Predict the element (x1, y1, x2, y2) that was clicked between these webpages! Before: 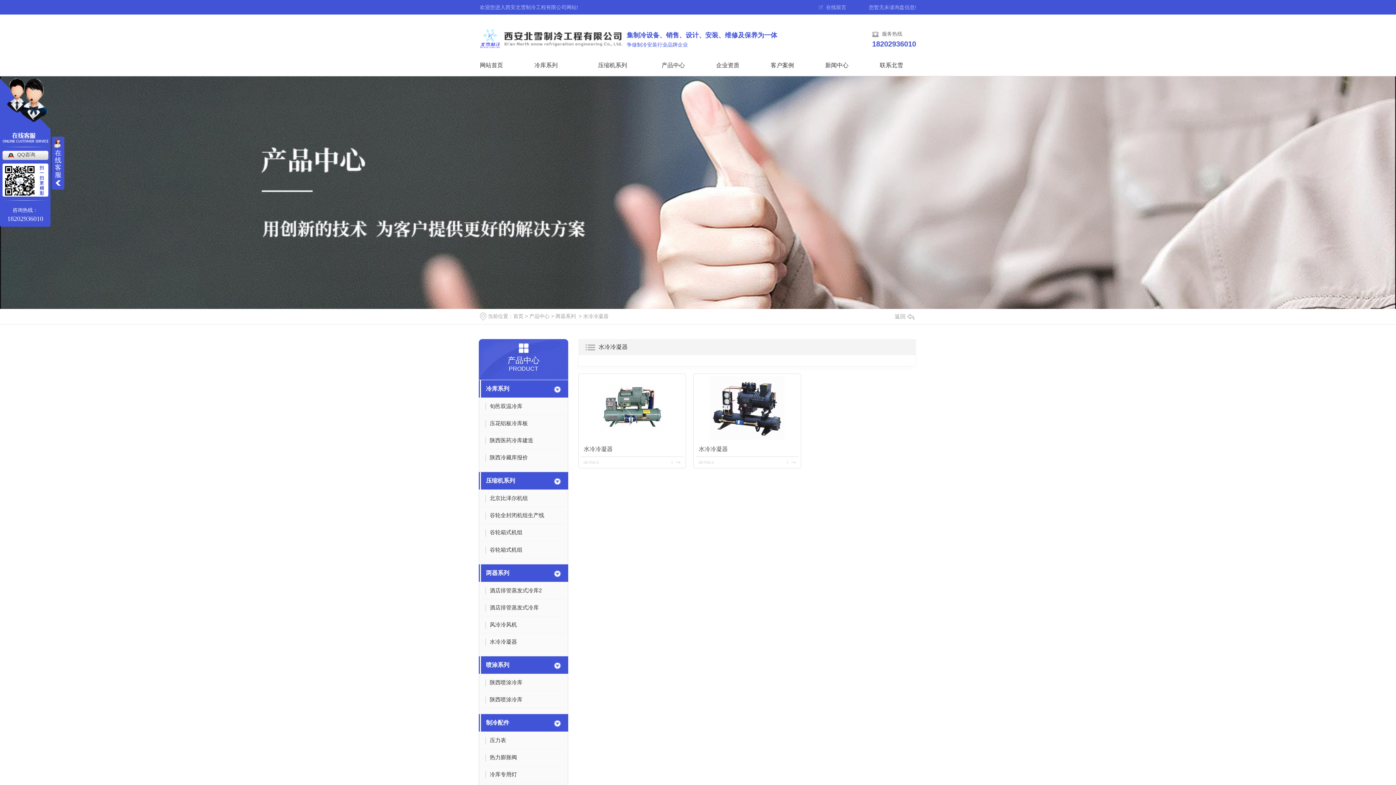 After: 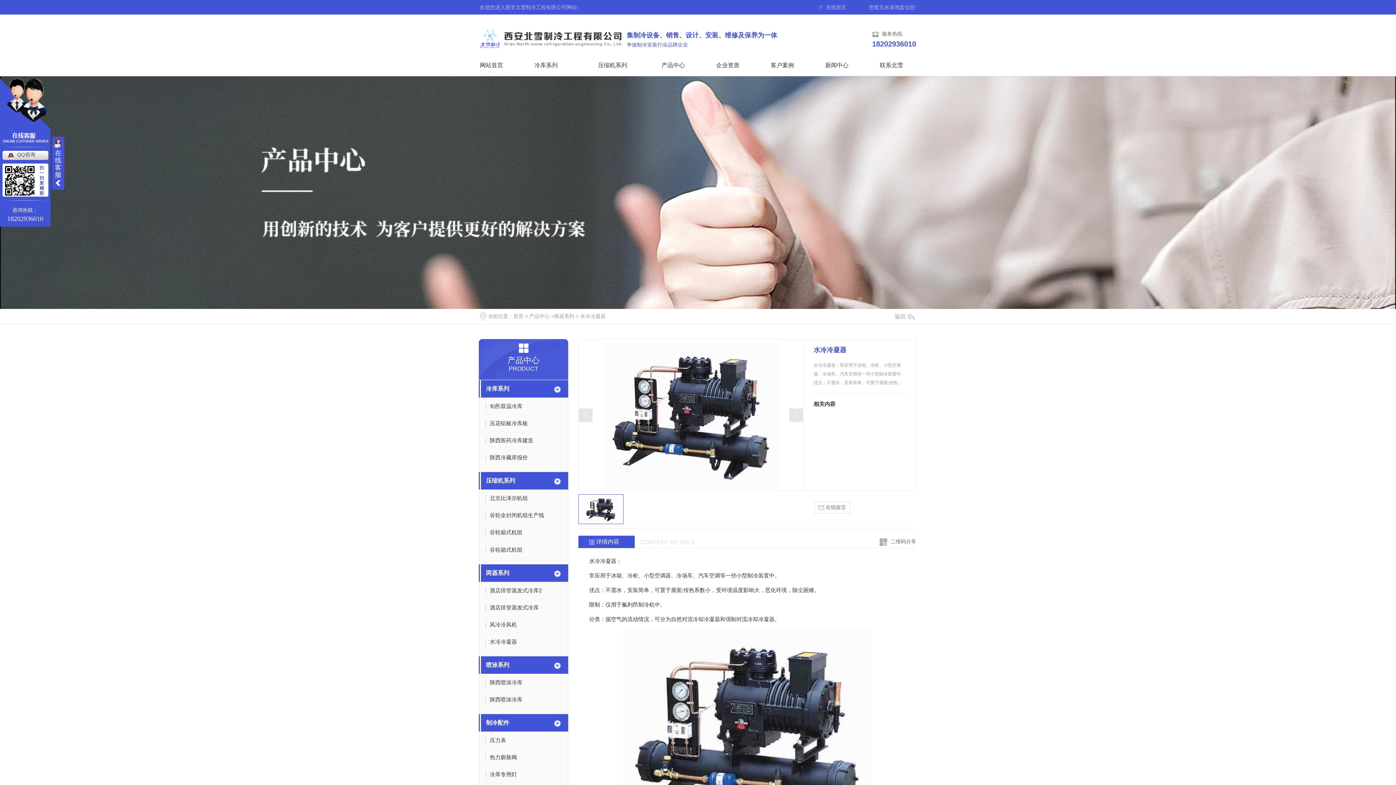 Action: label: DETAILS bbox: (695, 457, 798, 468)